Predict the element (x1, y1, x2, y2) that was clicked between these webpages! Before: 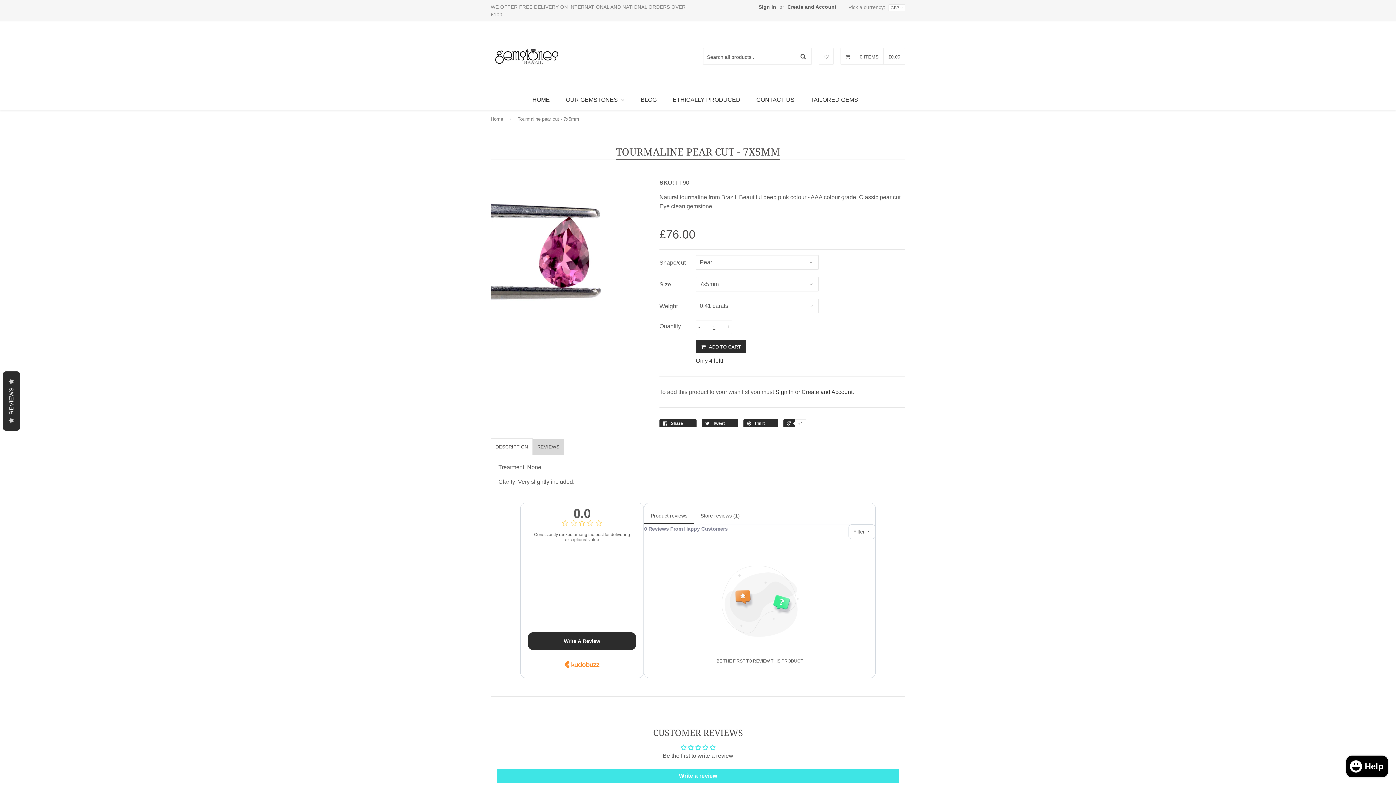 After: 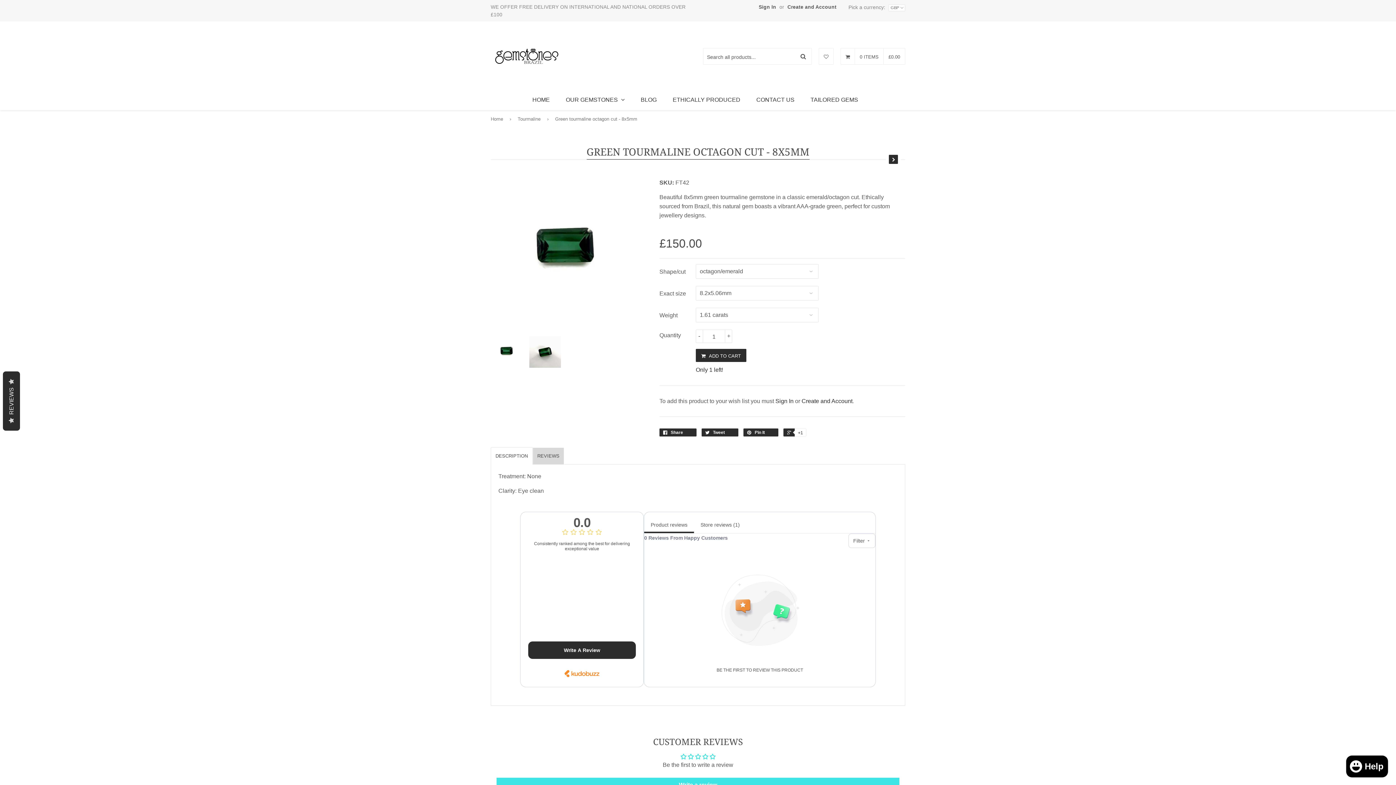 Action: bbox: (490, 628, 568, 706)